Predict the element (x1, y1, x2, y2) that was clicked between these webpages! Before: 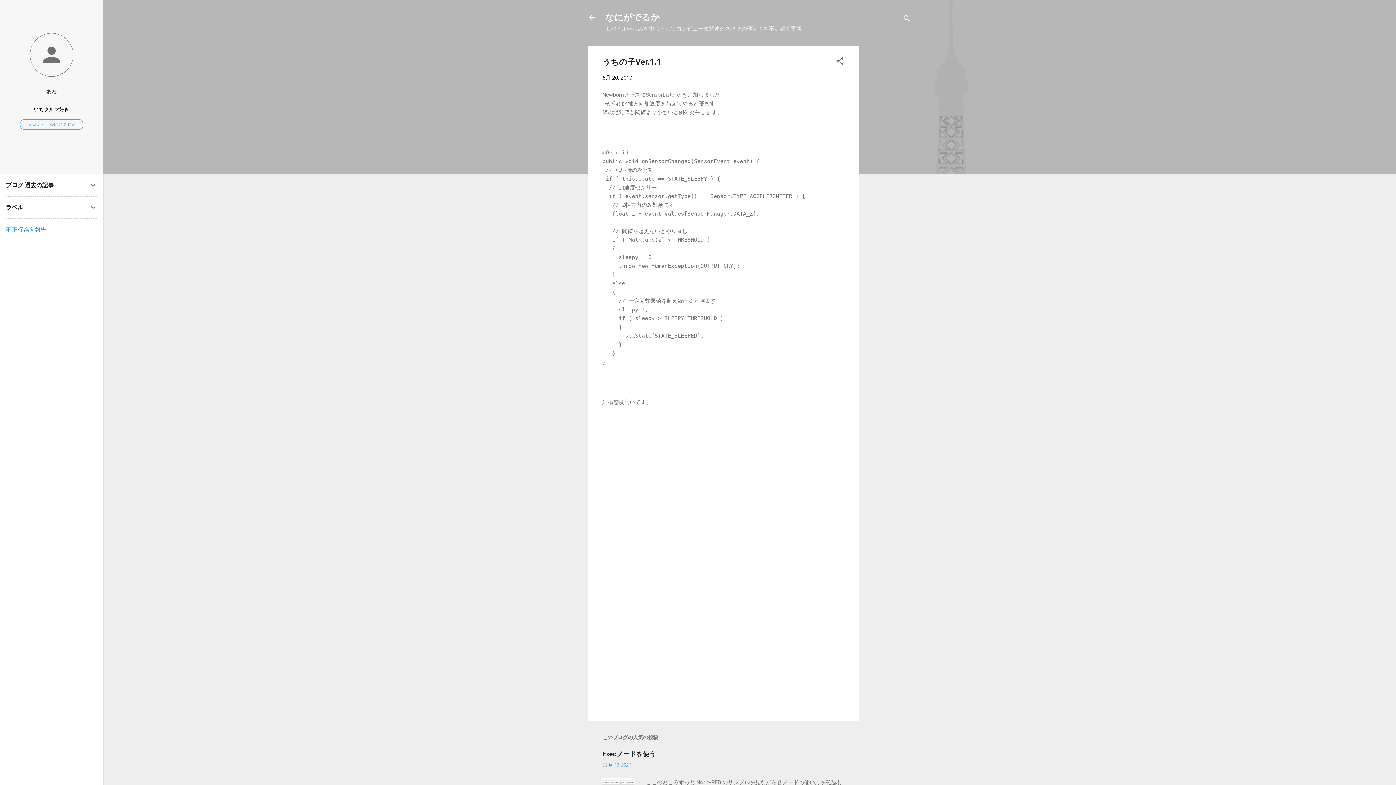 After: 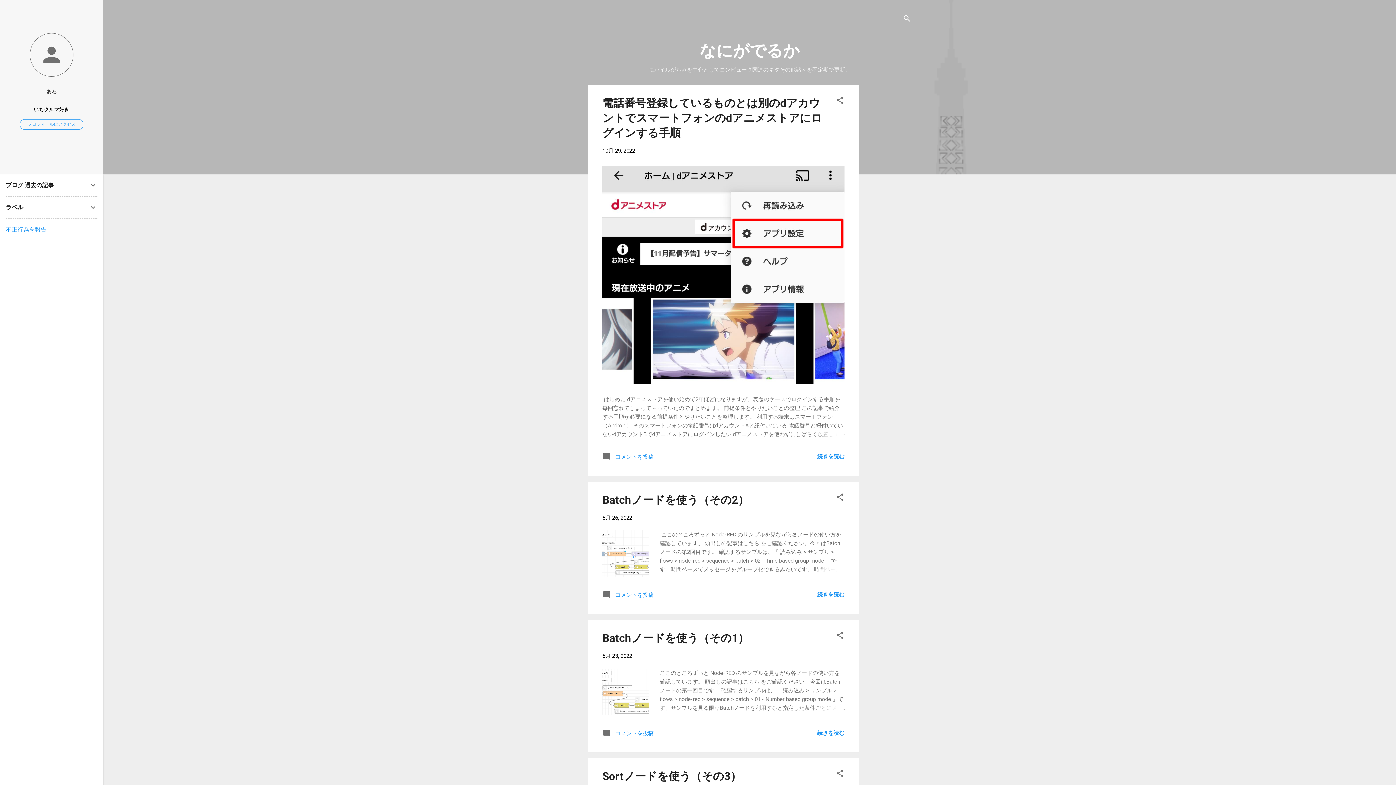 Action: bbox: (583, 8, 601, 26)